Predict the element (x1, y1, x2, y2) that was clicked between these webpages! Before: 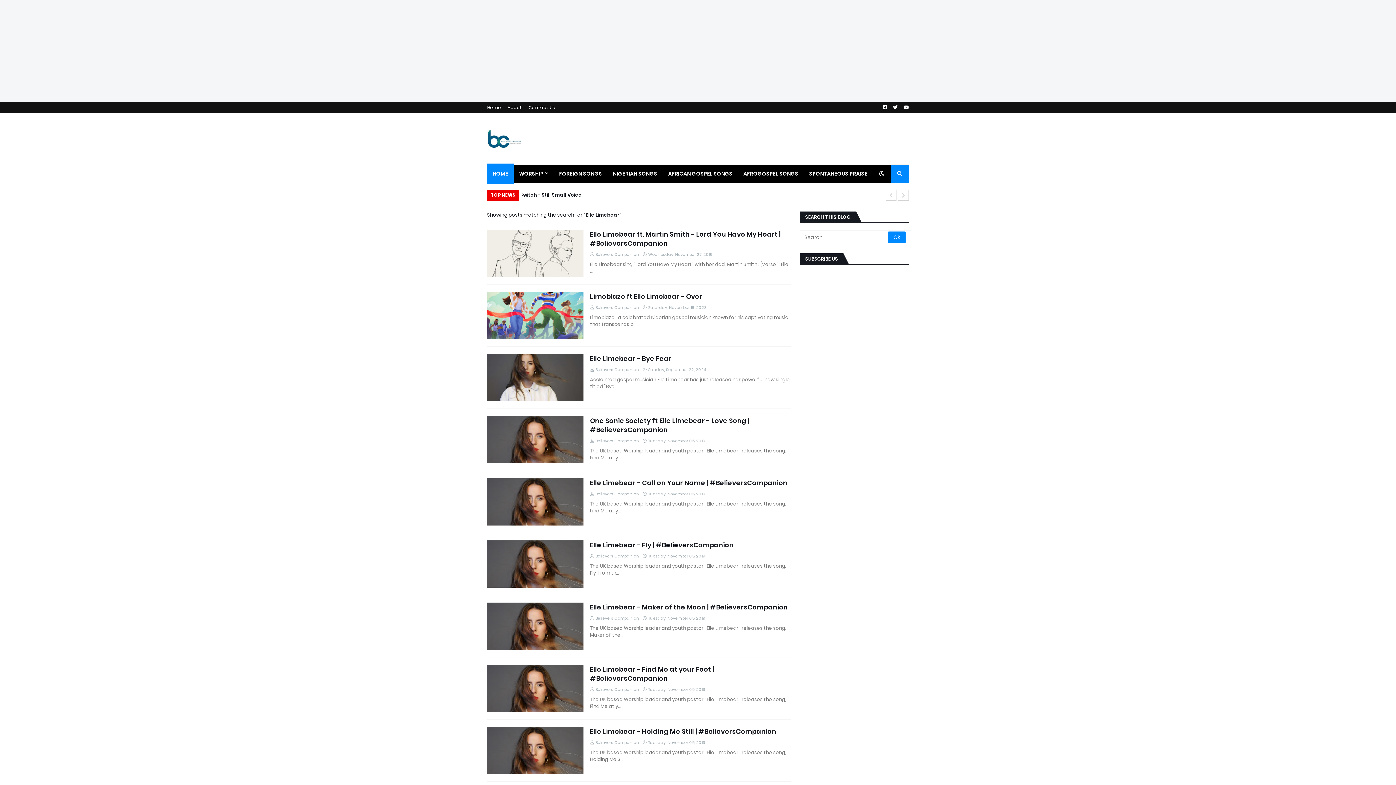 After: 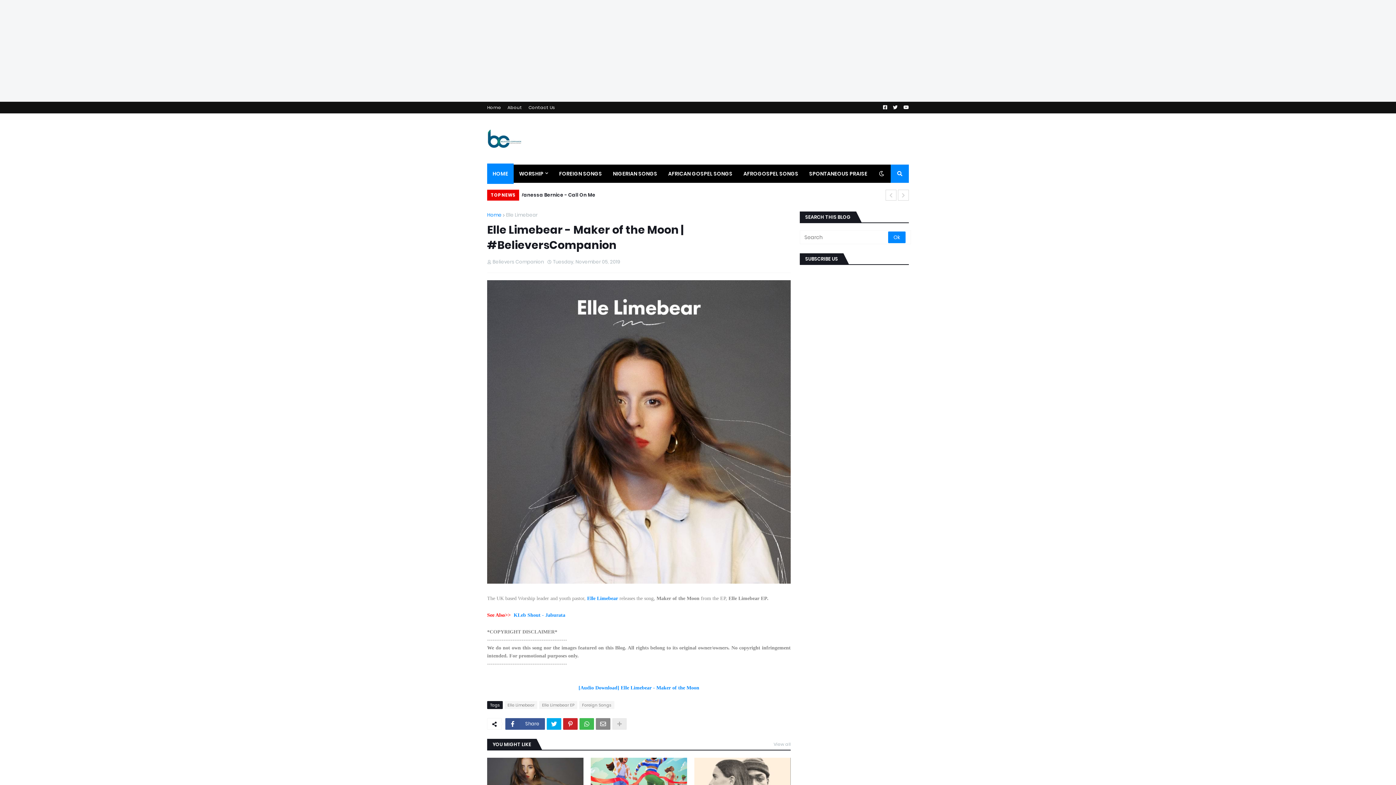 Action: bbox: (590, 602, 790, 612) label: Elle Limebear - Maker of the Moon | #BelieversCompanion